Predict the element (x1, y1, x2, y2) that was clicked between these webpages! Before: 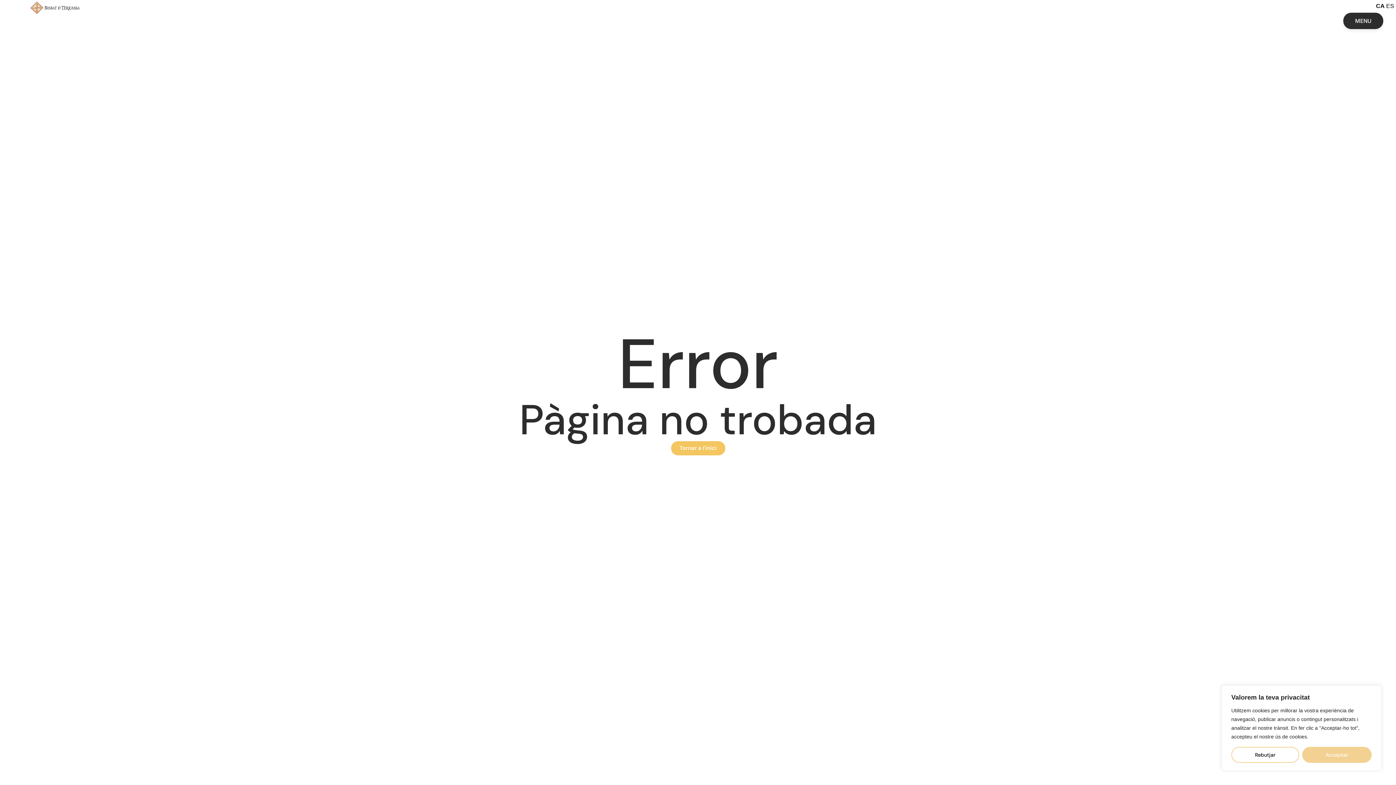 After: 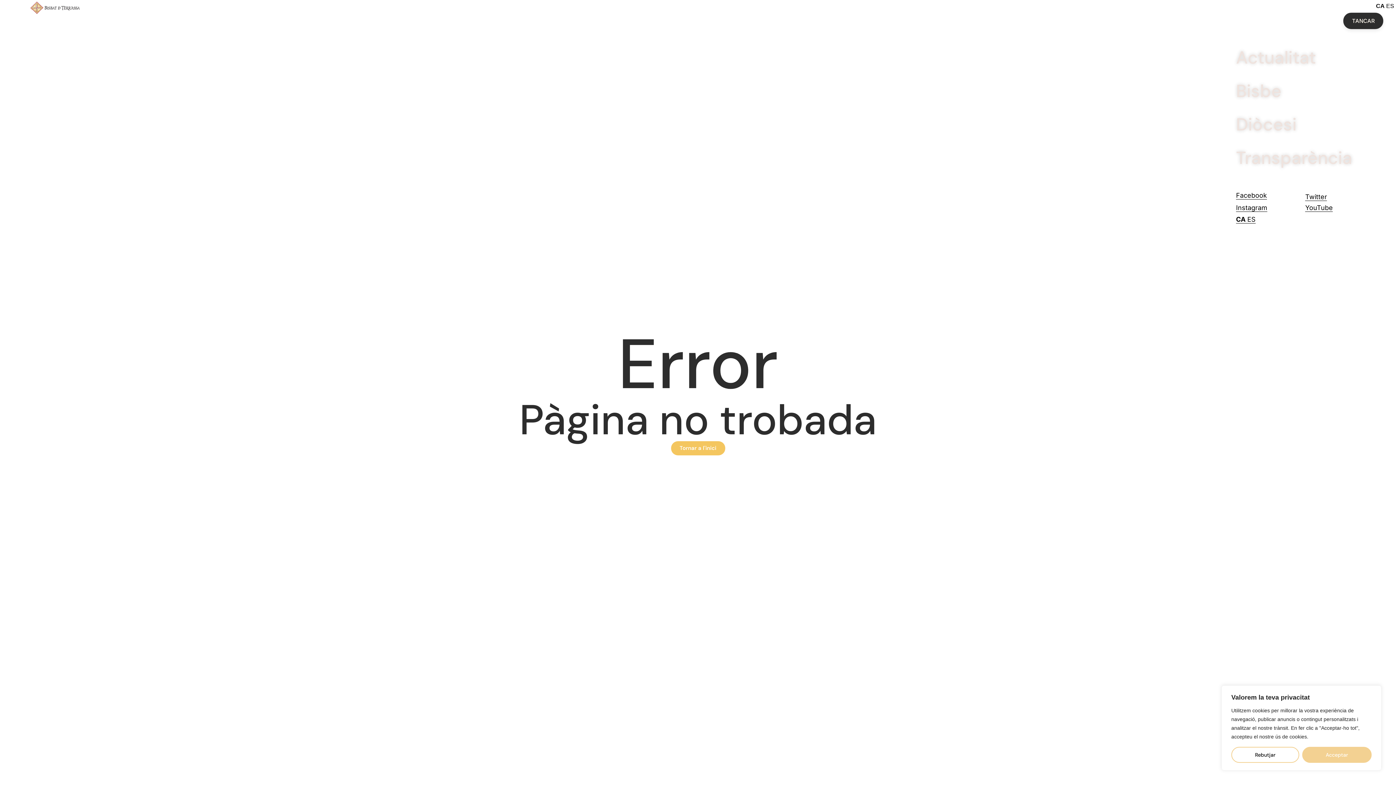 Action: label: MENU
MENU bbox: (1343, 12, 1383, 29)